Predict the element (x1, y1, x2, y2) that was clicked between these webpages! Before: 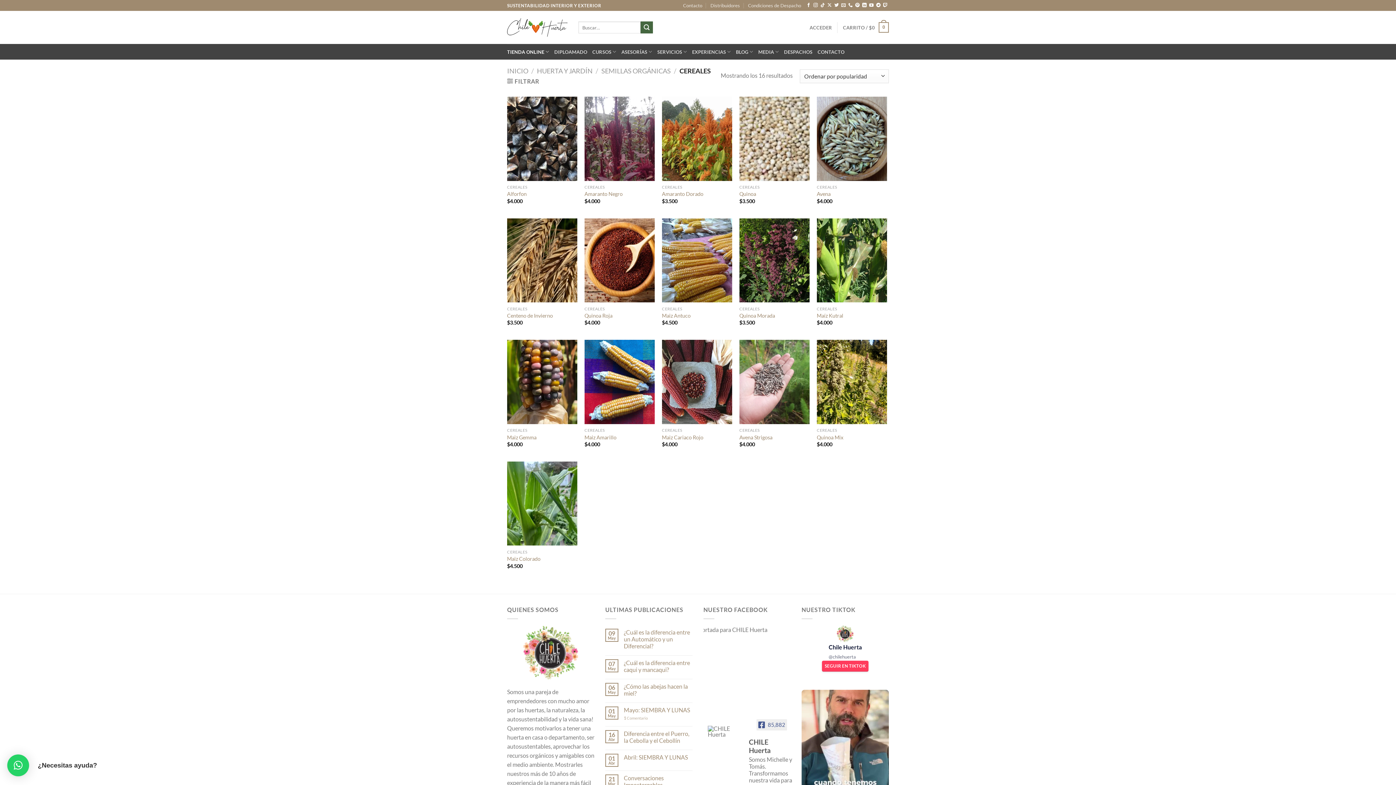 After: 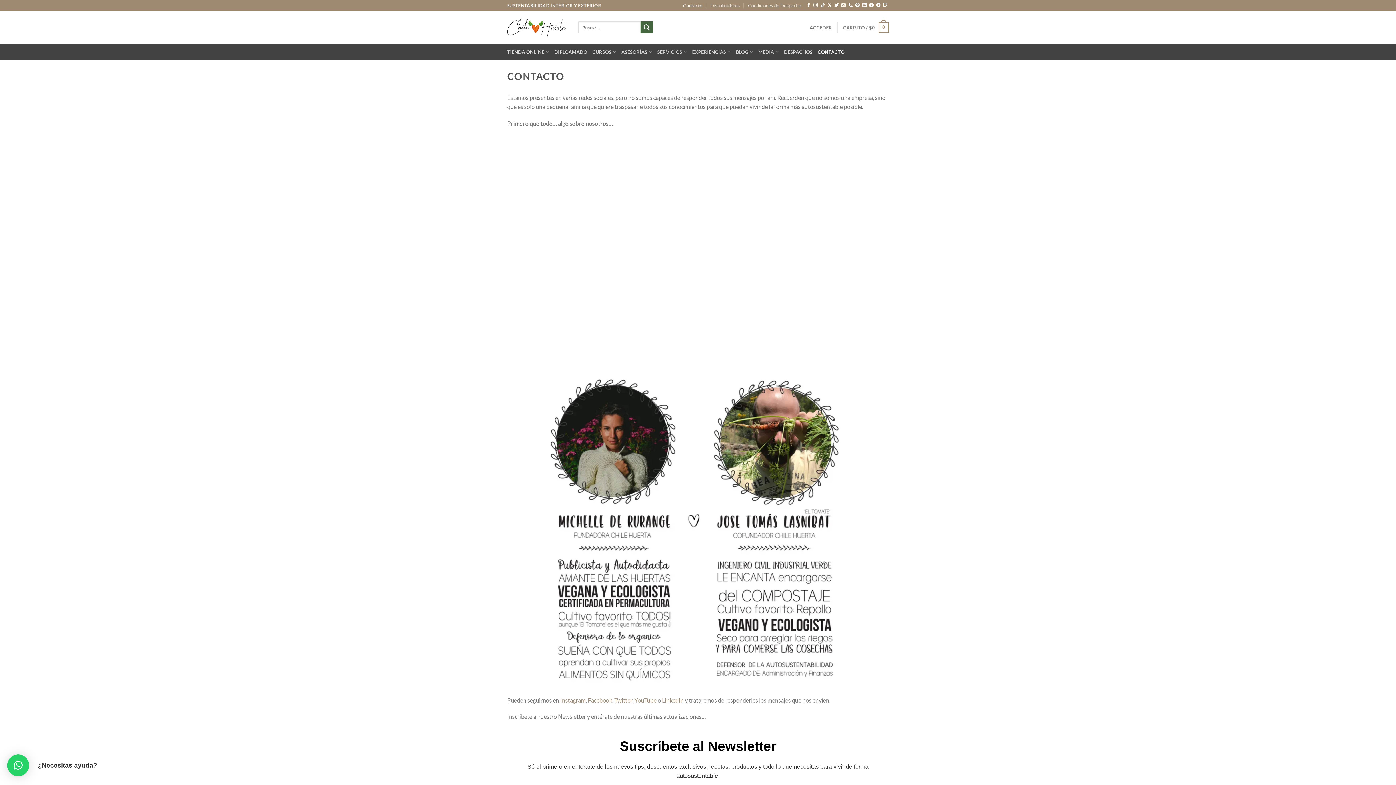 Action: bbox: (683, 0, 702, 10) label: Contacto